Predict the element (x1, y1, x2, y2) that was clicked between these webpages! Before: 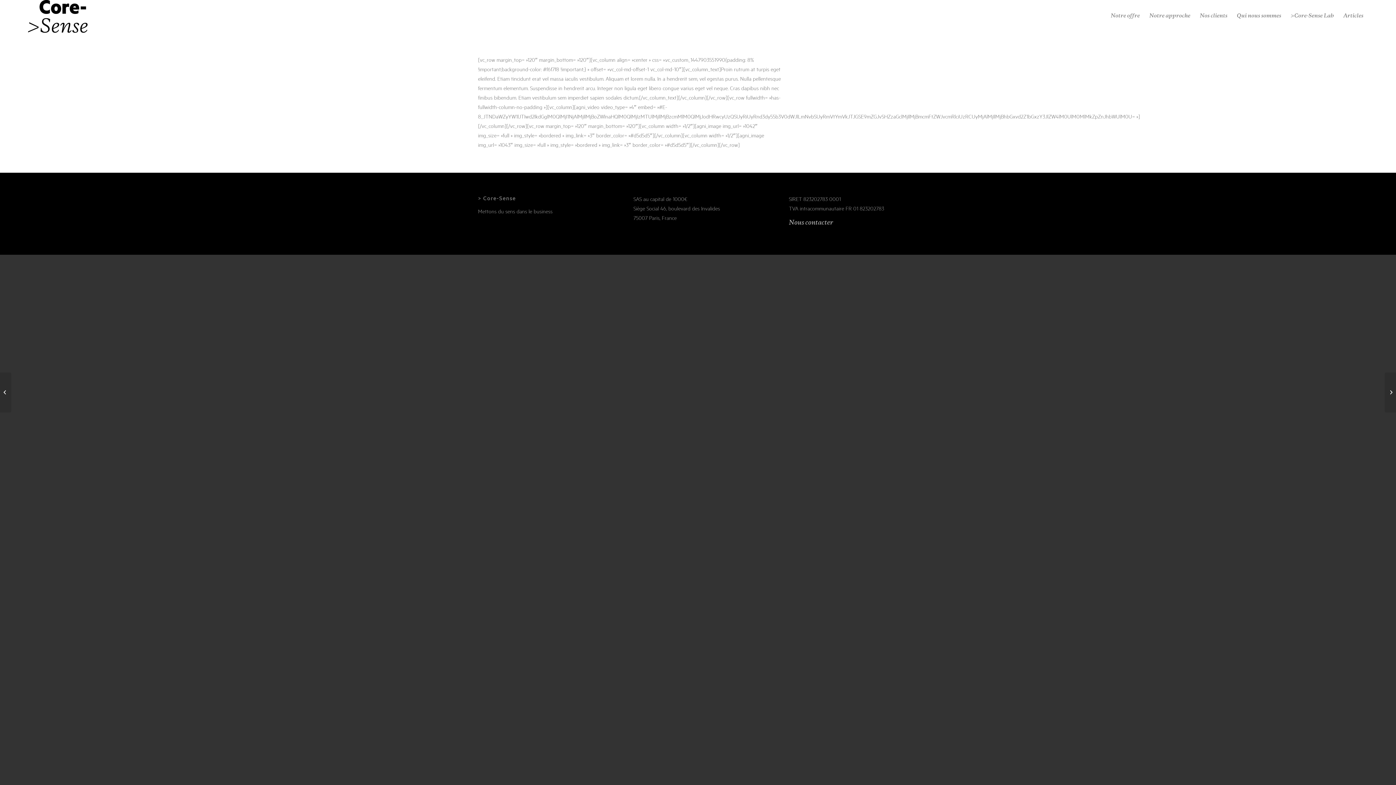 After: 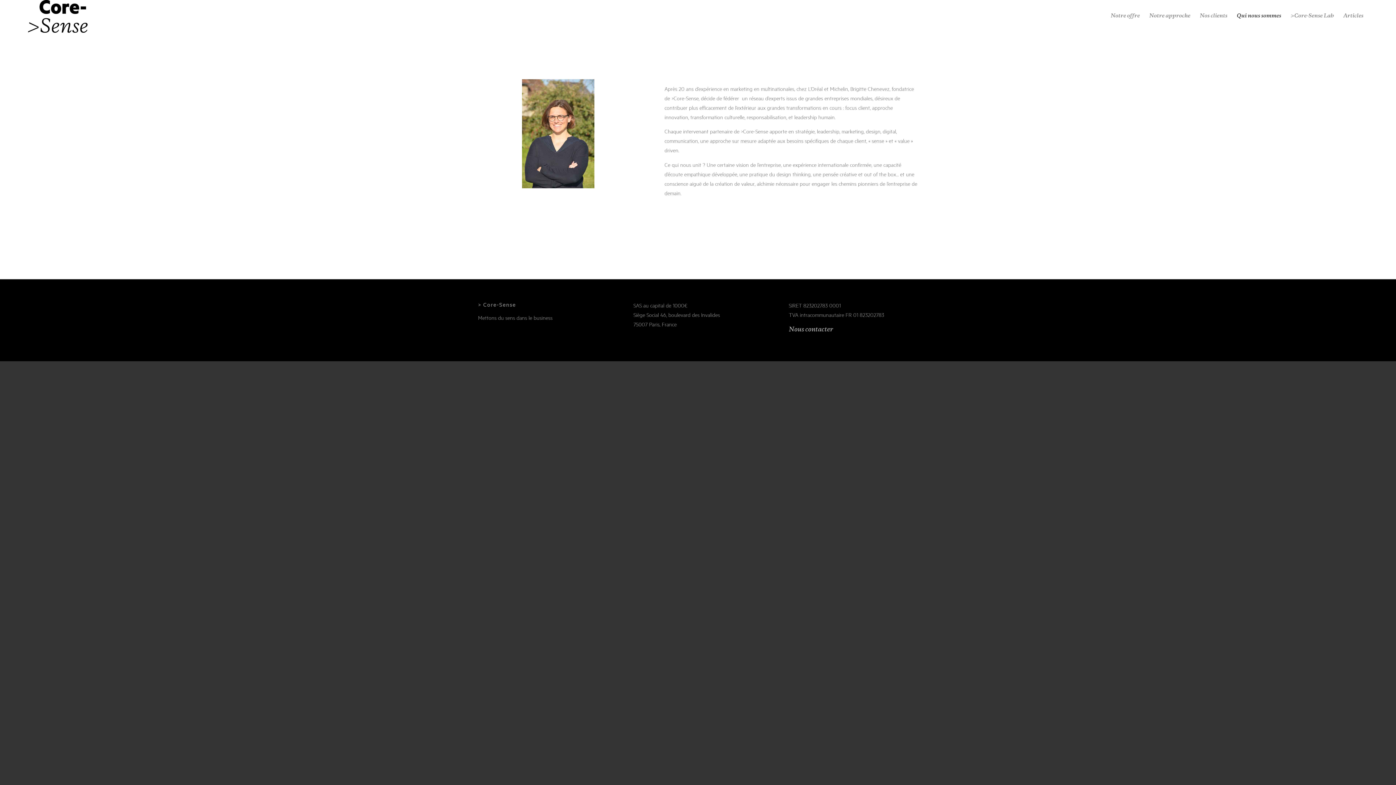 Action: label: Qui nous sommes bbox: (1232, 0, 1286, 32)